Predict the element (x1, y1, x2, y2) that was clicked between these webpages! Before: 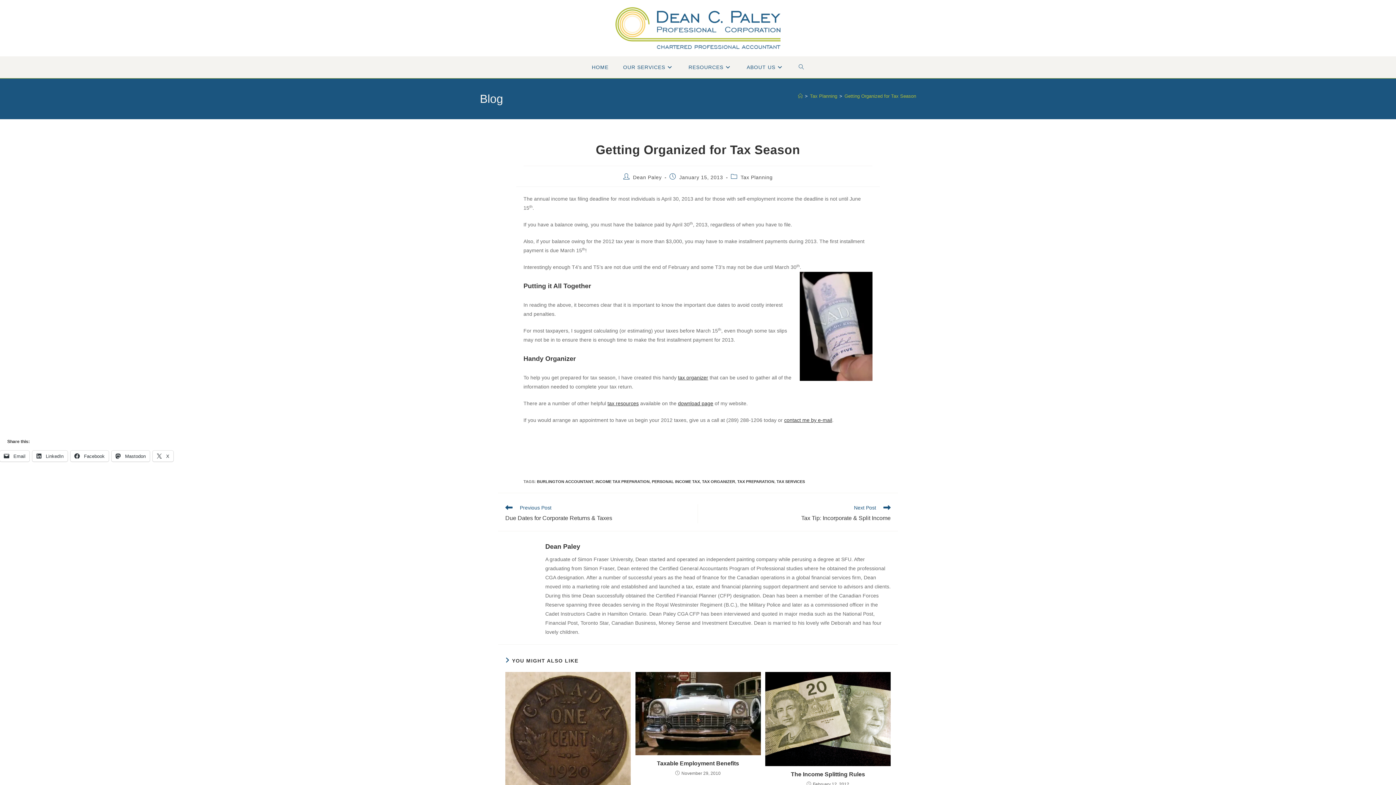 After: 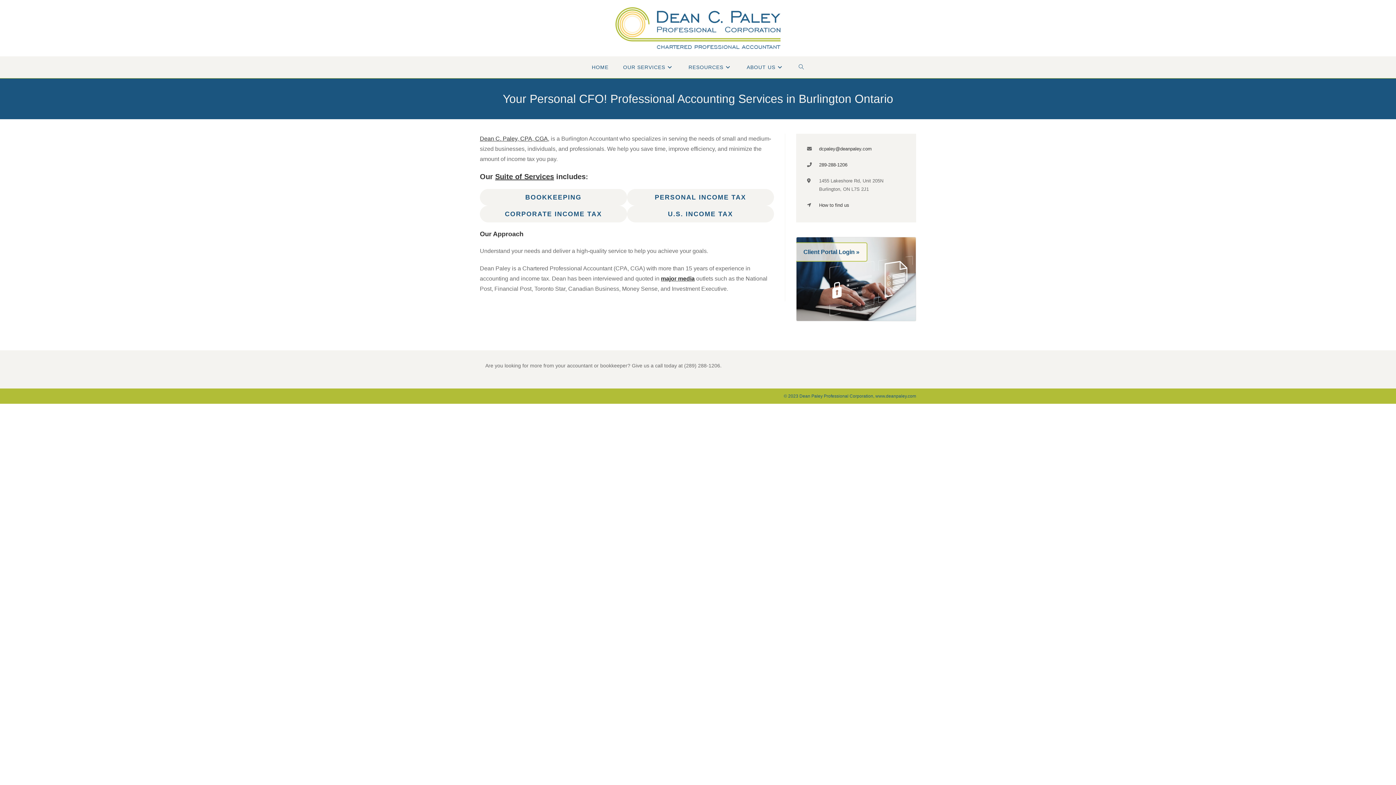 Action: bbox: (798, 93, 802, 98) label: Home